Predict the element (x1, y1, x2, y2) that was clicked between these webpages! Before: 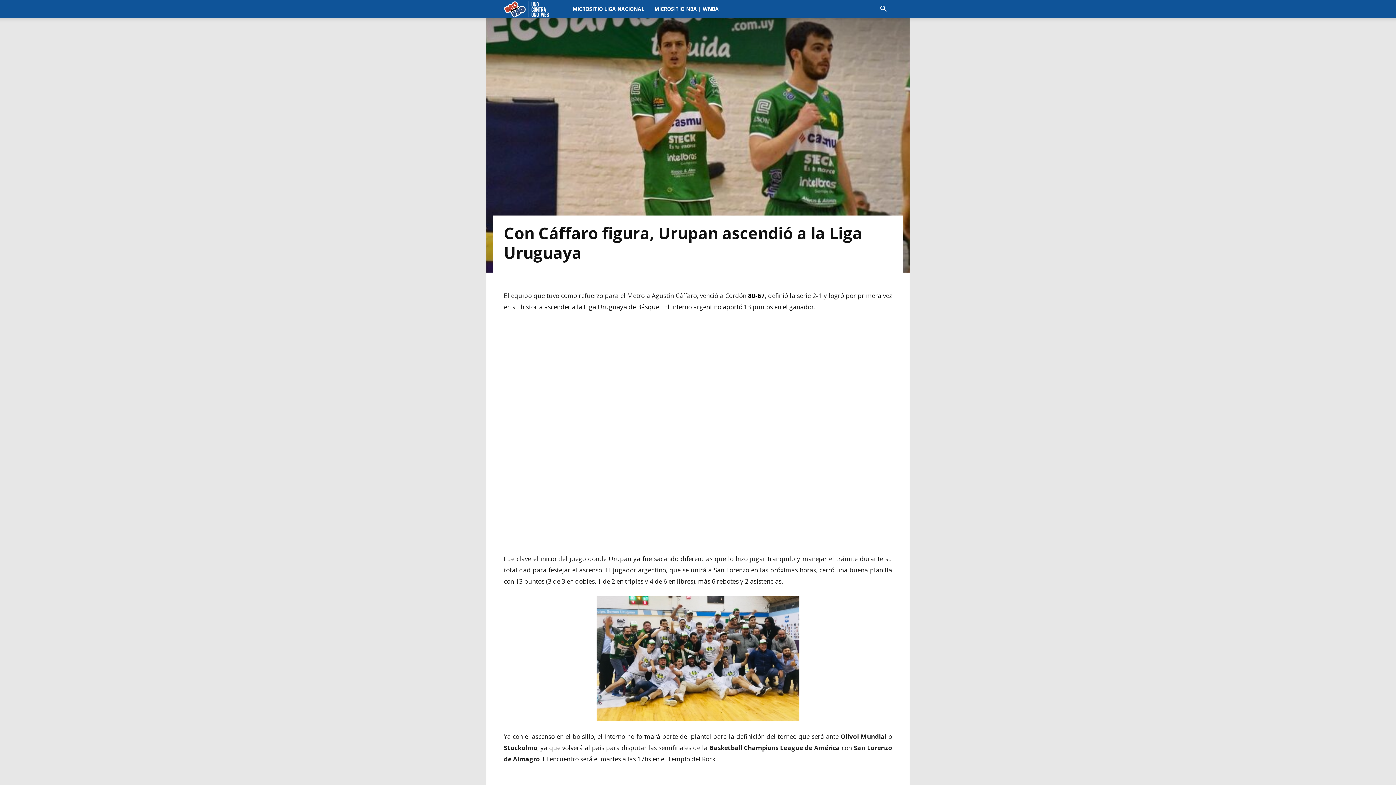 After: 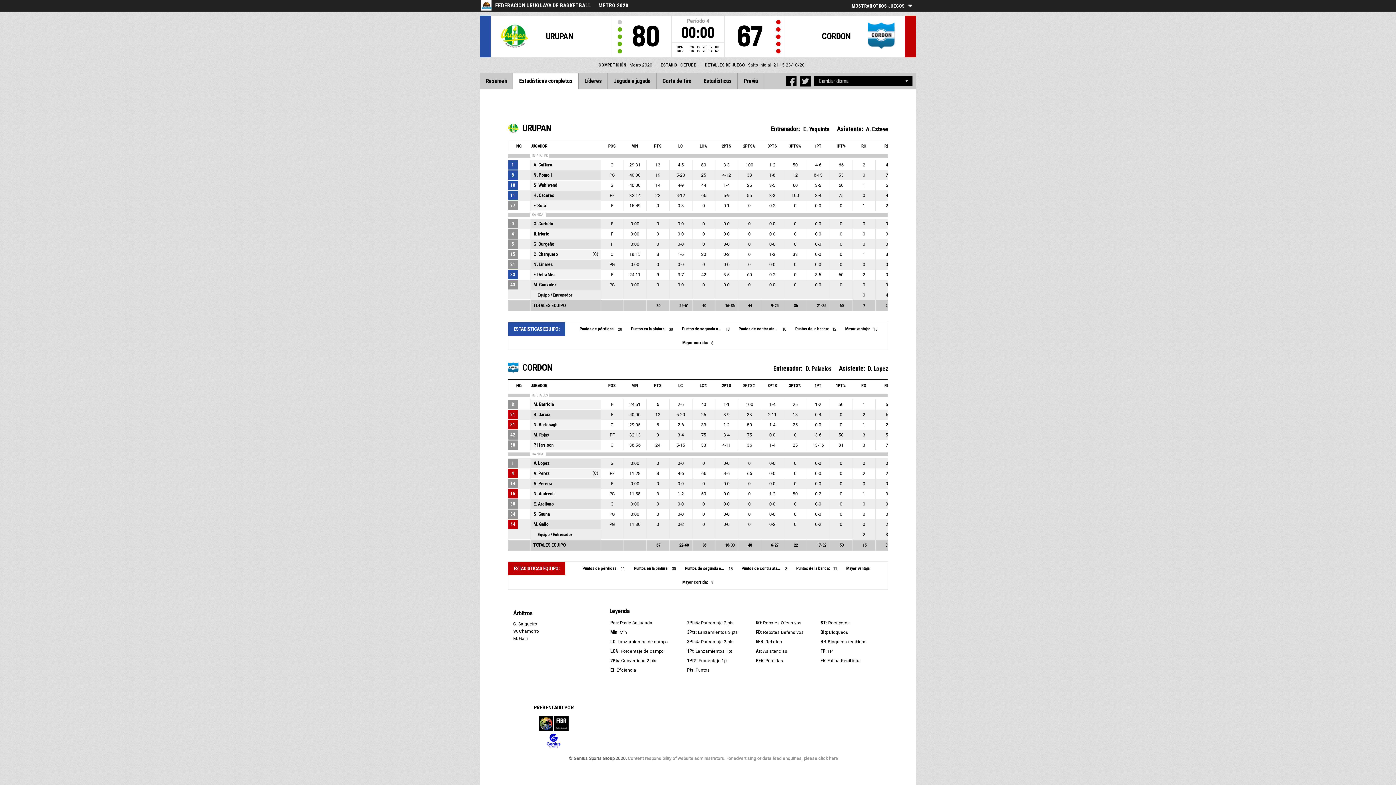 Action: bbox: (748, 291, 765, 300) label: 80-67